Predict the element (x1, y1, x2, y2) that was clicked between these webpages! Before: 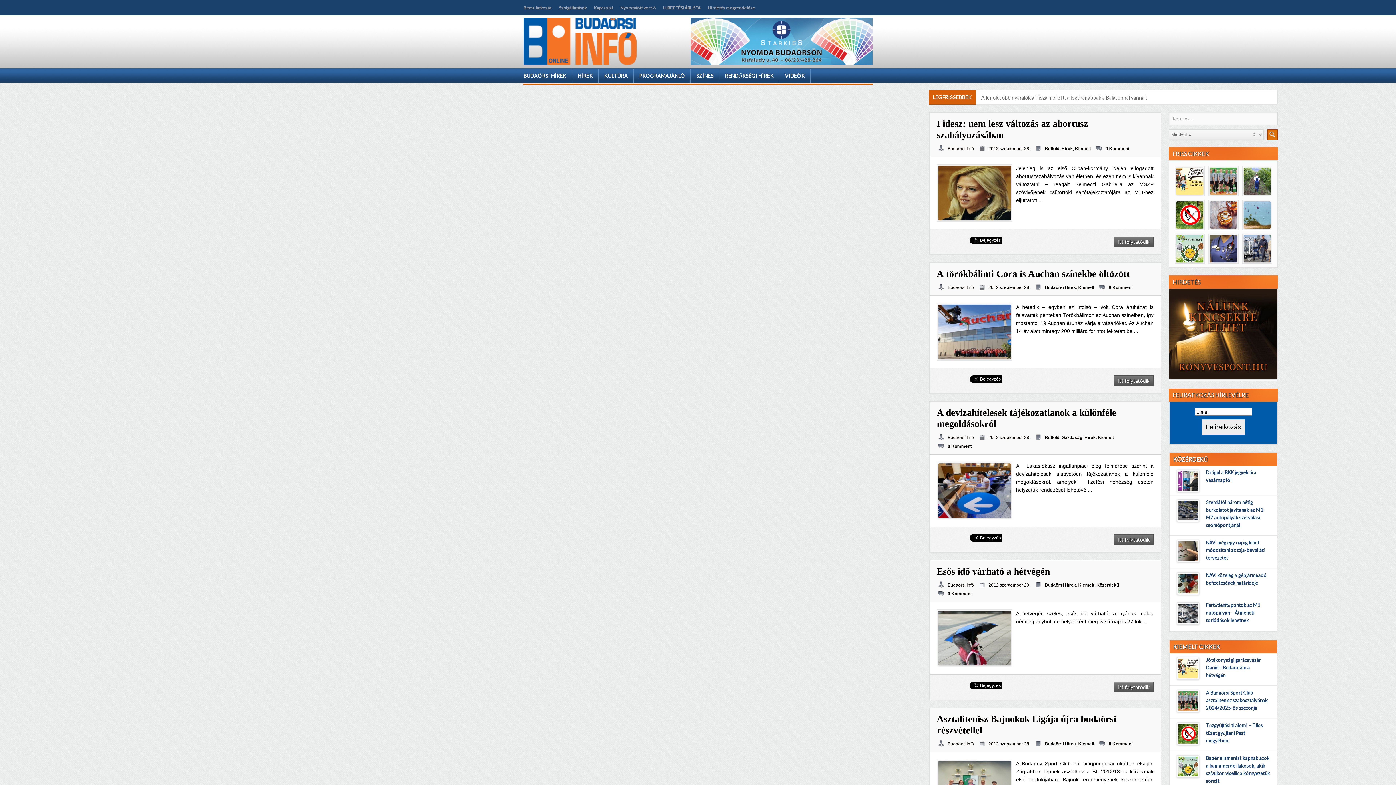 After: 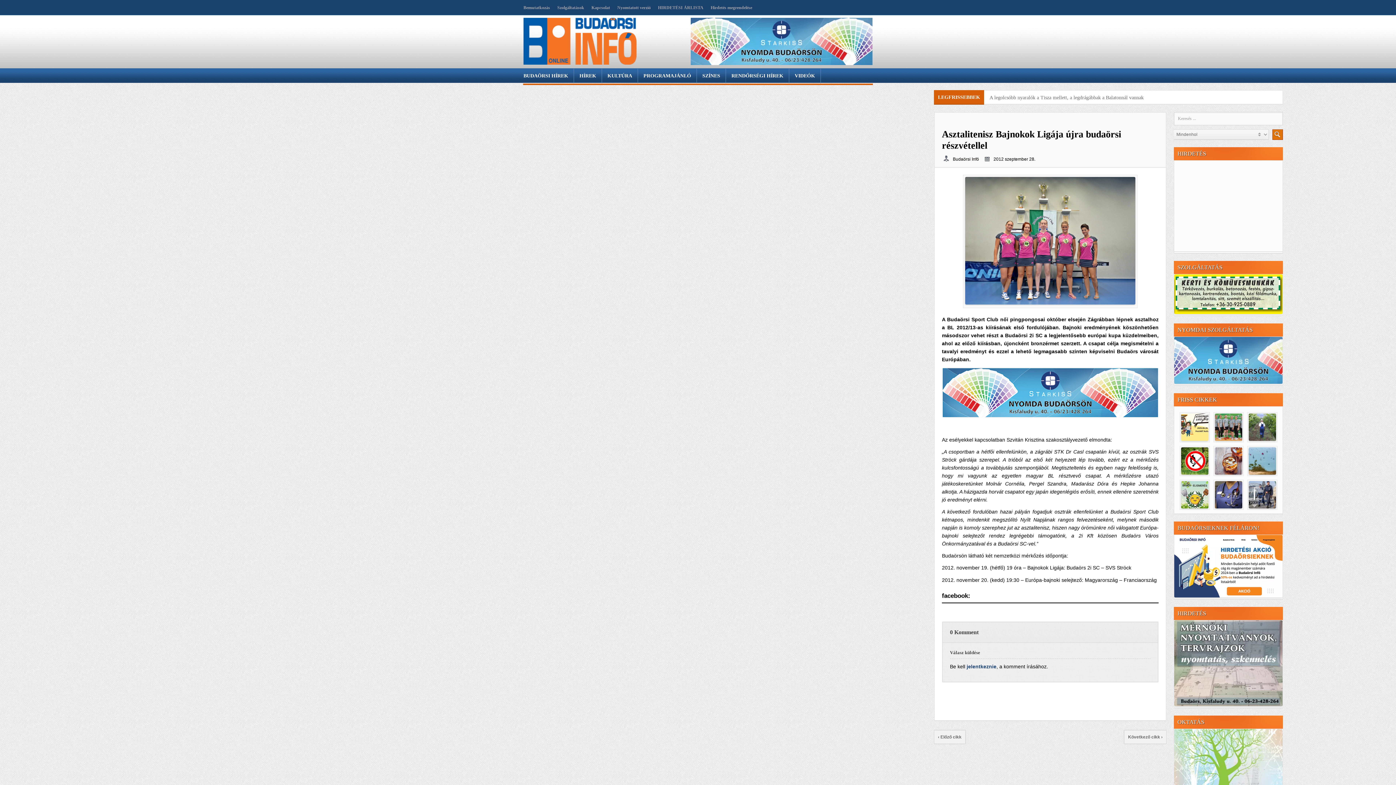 Action: bbox: (937, 712, 1153, 736) label: Asztalitenisz Bajnokok Ligája újra budaörsi részvétellel